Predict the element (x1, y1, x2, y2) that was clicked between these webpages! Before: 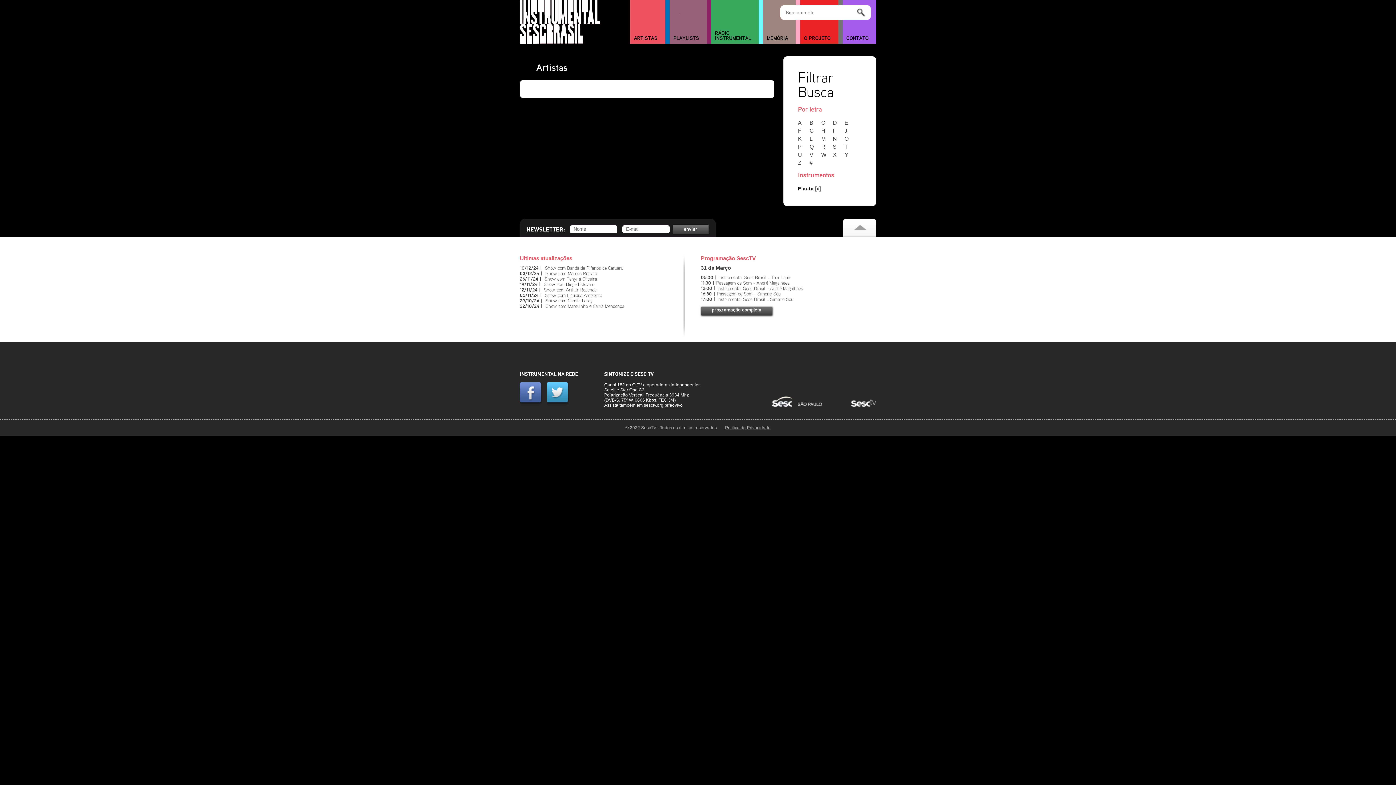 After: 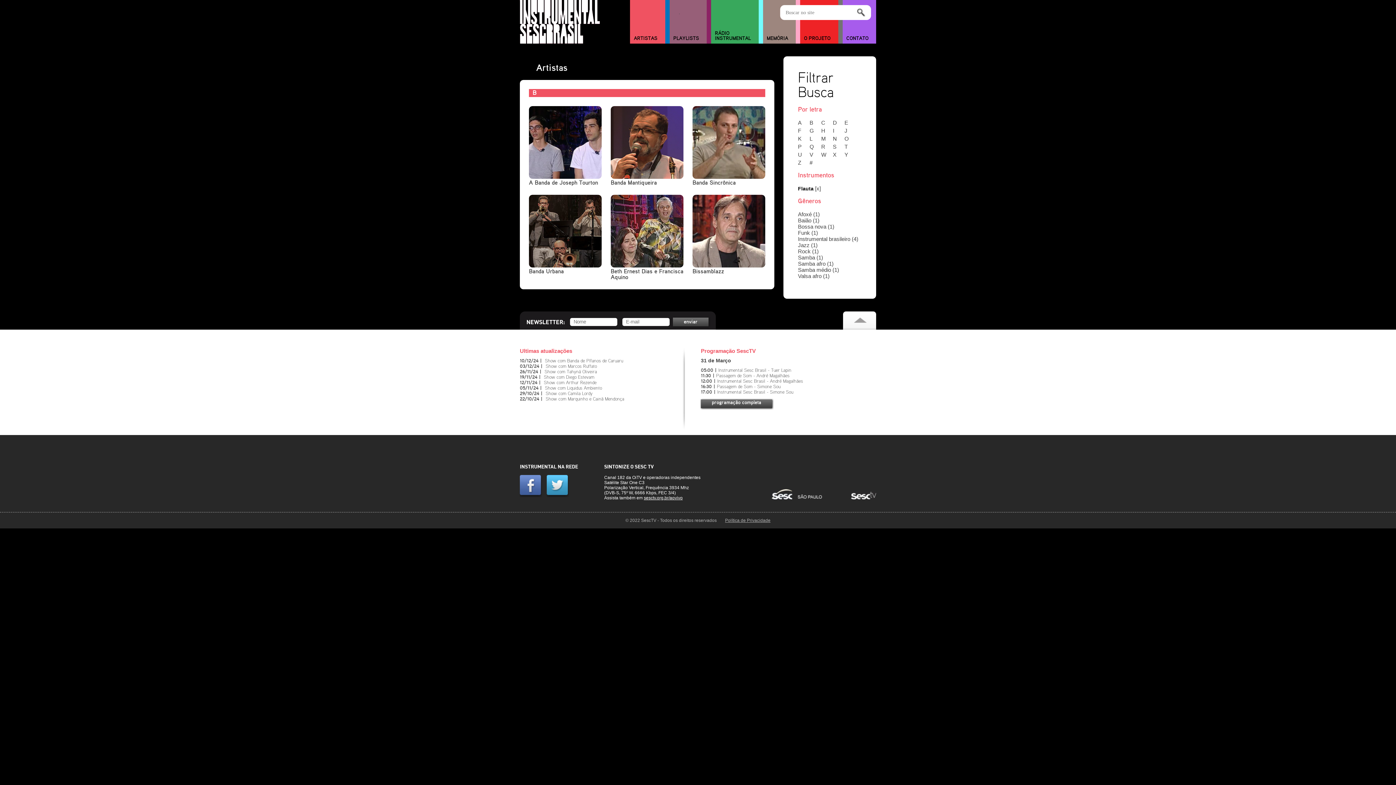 Action: label: B bbox: (809, 119, 820, 125)